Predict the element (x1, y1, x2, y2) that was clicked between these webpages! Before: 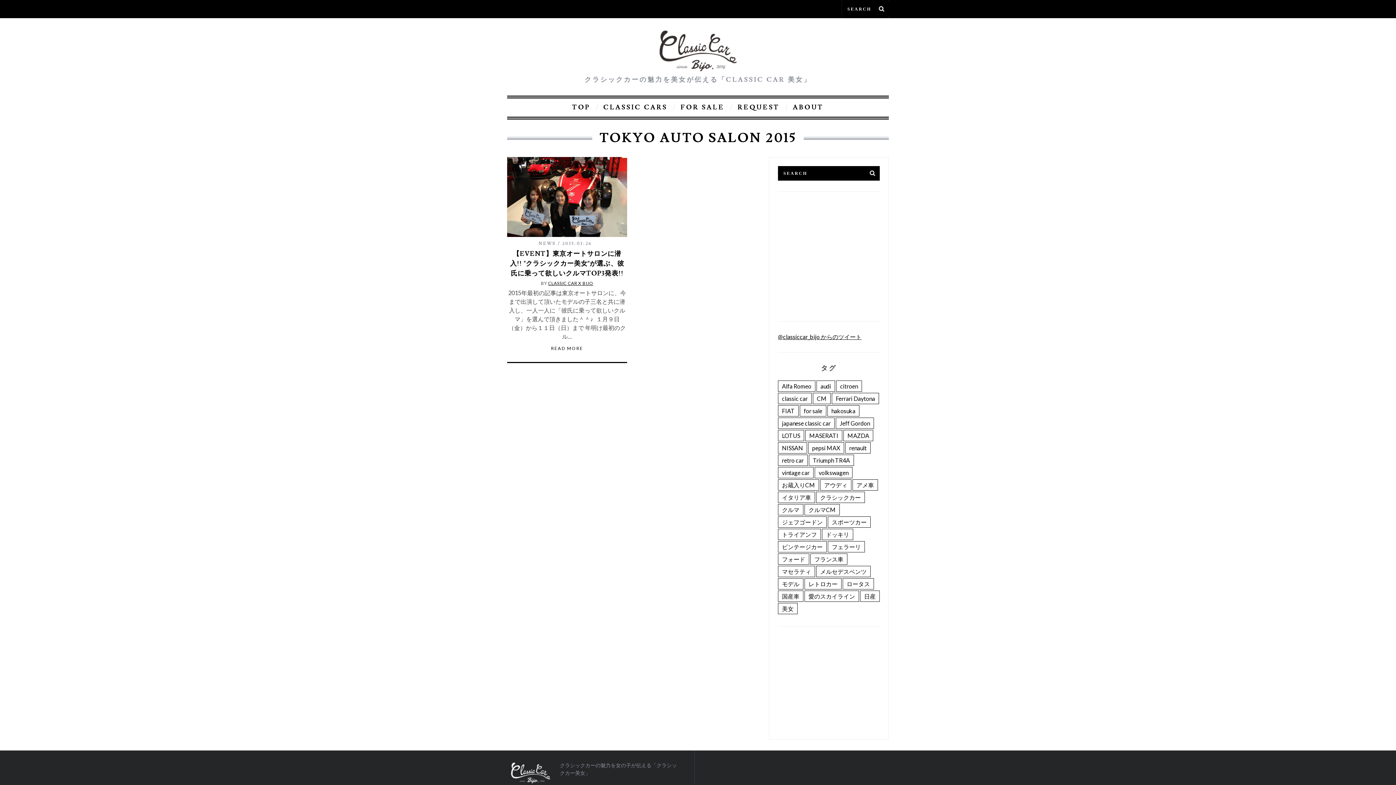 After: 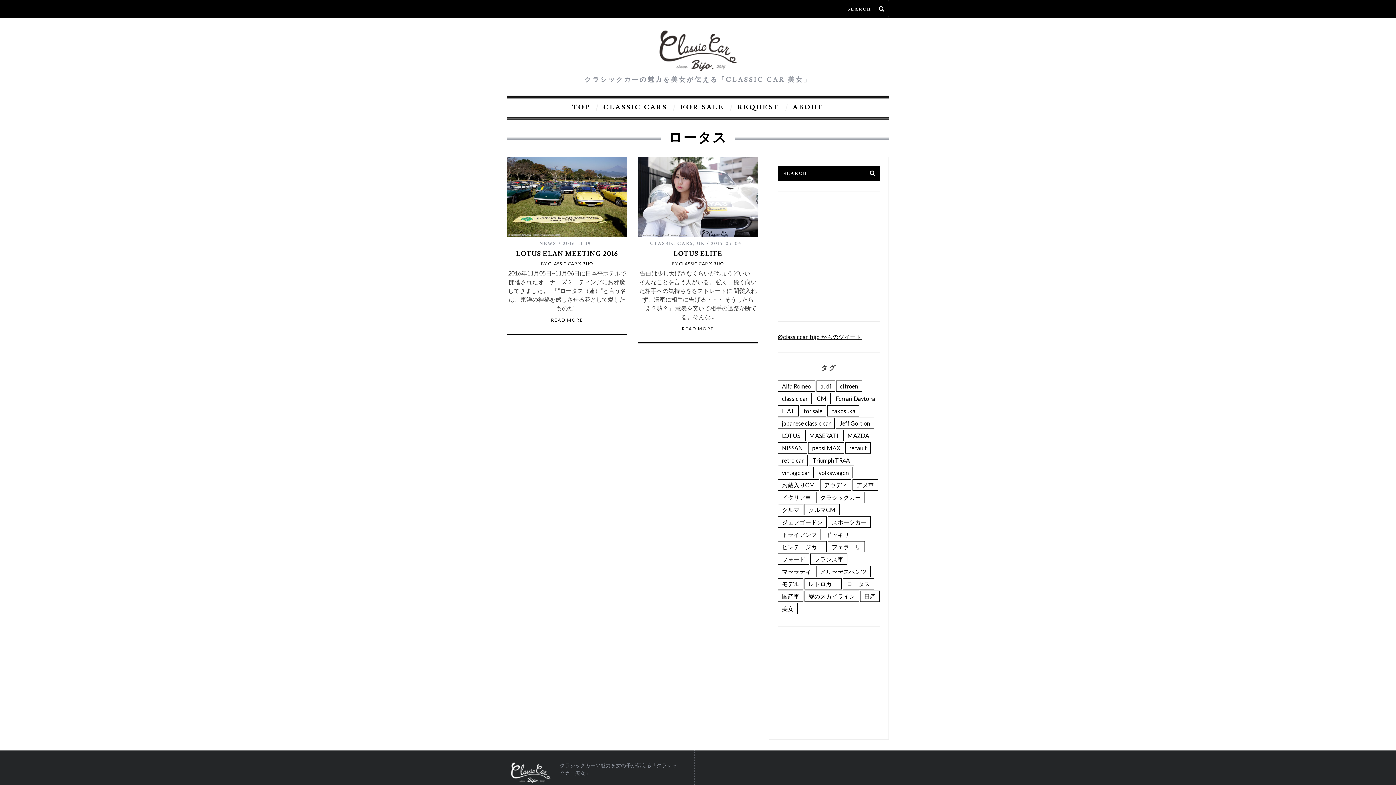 Action: label: ロータス (2個の項目) bbox: (842, 578, 874, 589)